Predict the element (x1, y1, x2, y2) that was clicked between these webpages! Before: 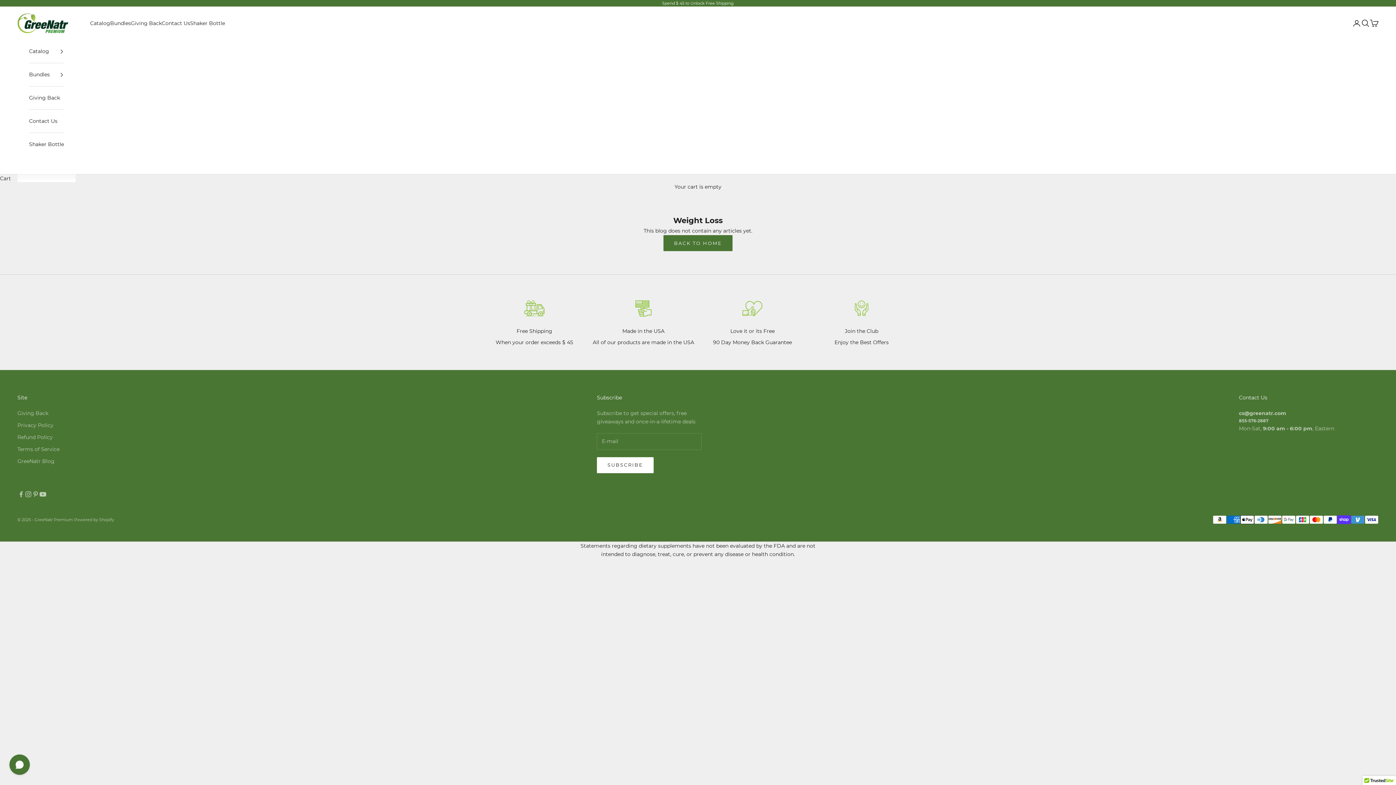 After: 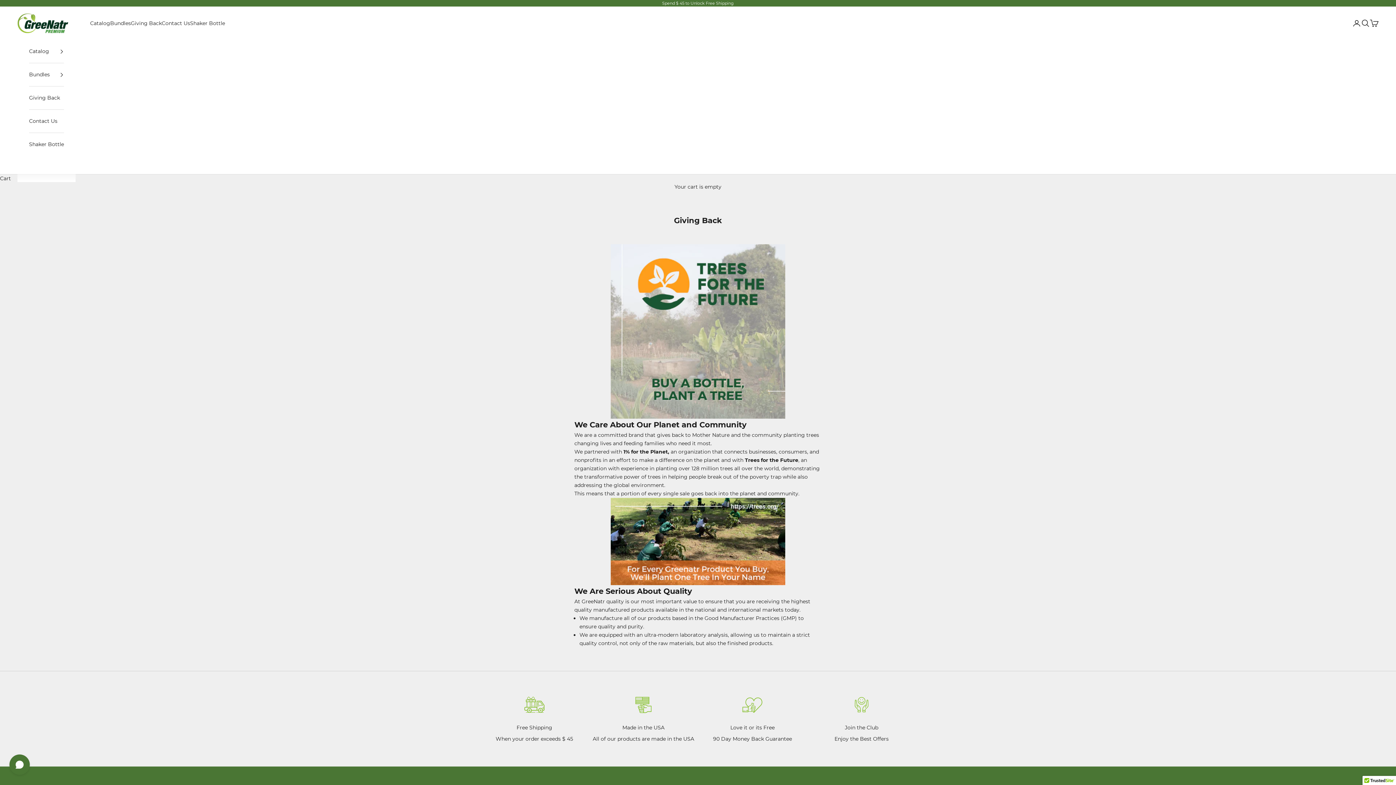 Action: label: Giving Back bbox: (17, 410, 48, 416)